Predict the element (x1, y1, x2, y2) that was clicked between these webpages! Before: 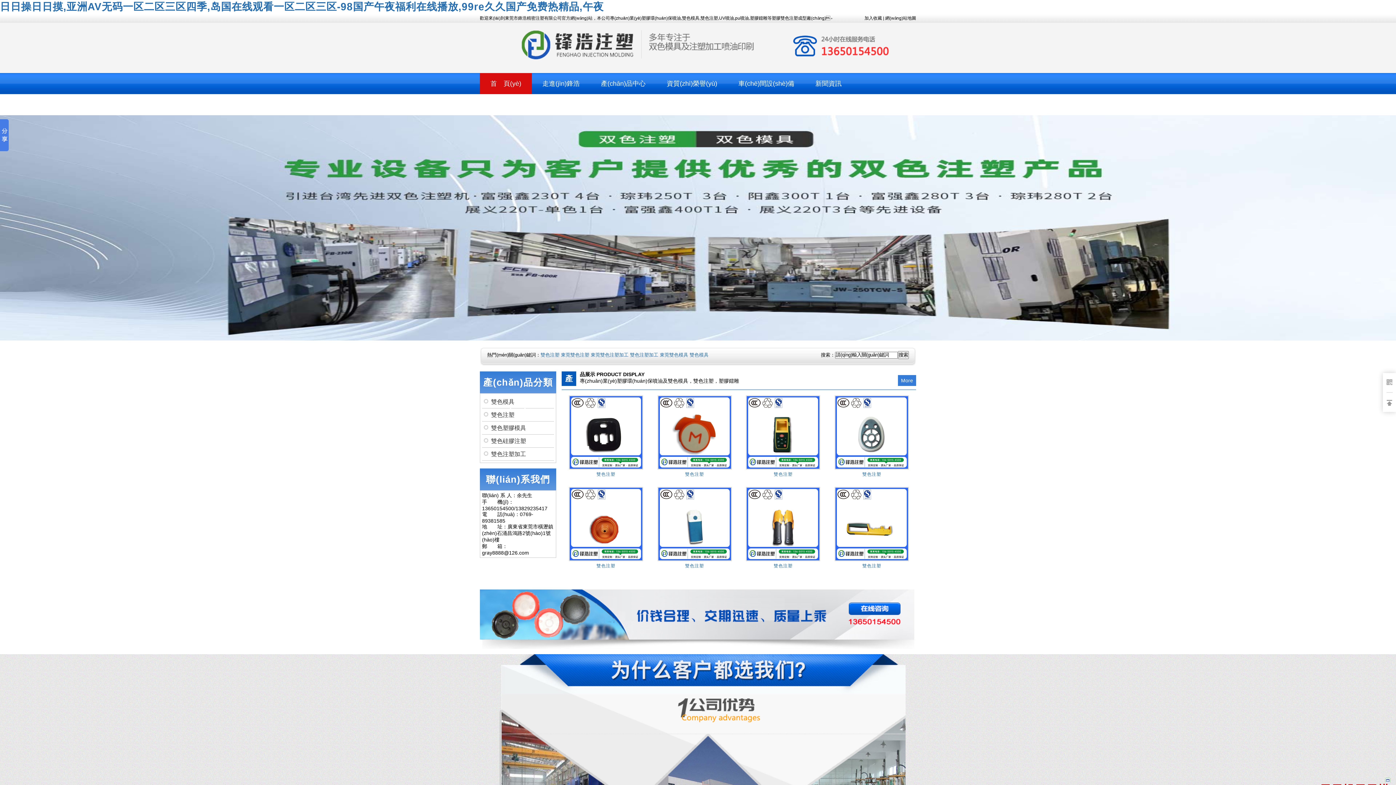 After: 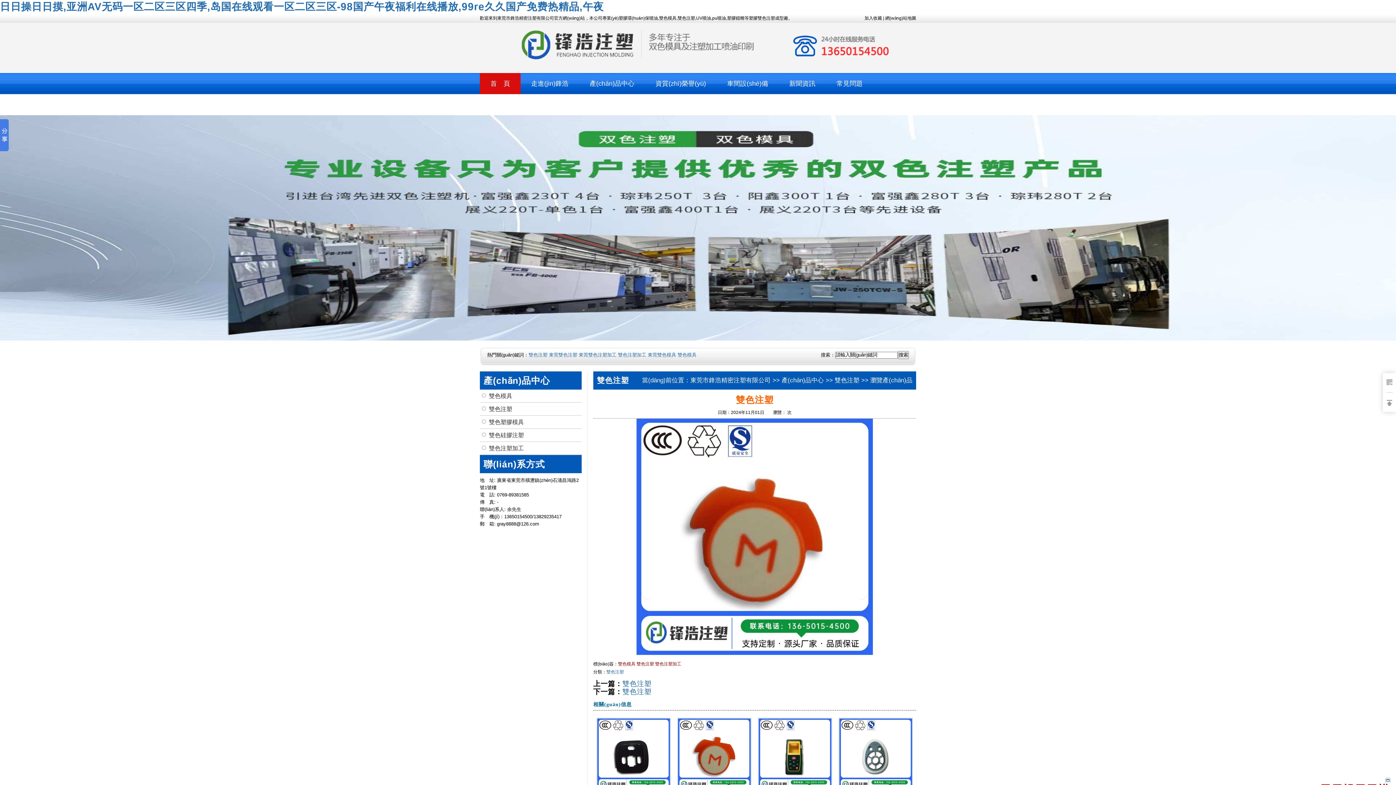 Action: bbox: (657, 395, 731, 469)